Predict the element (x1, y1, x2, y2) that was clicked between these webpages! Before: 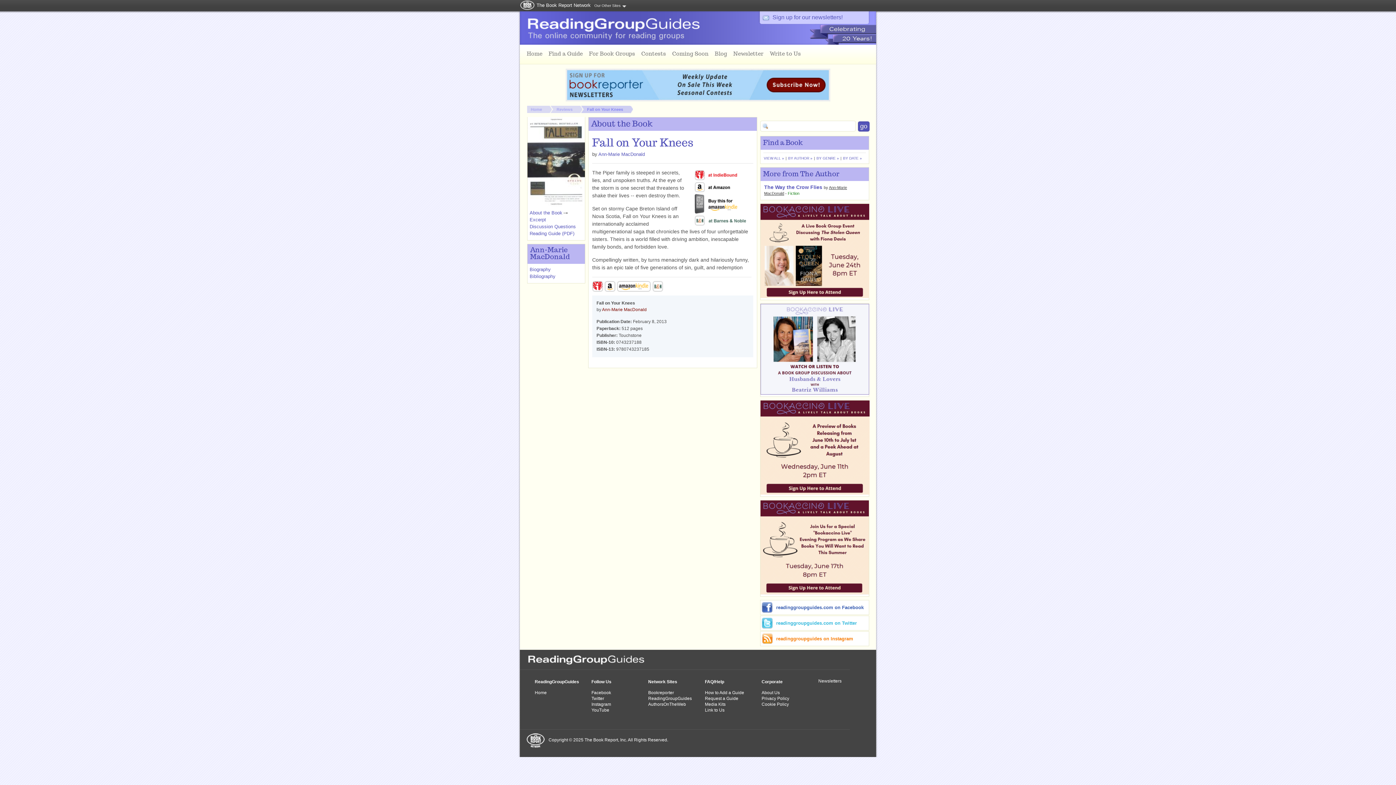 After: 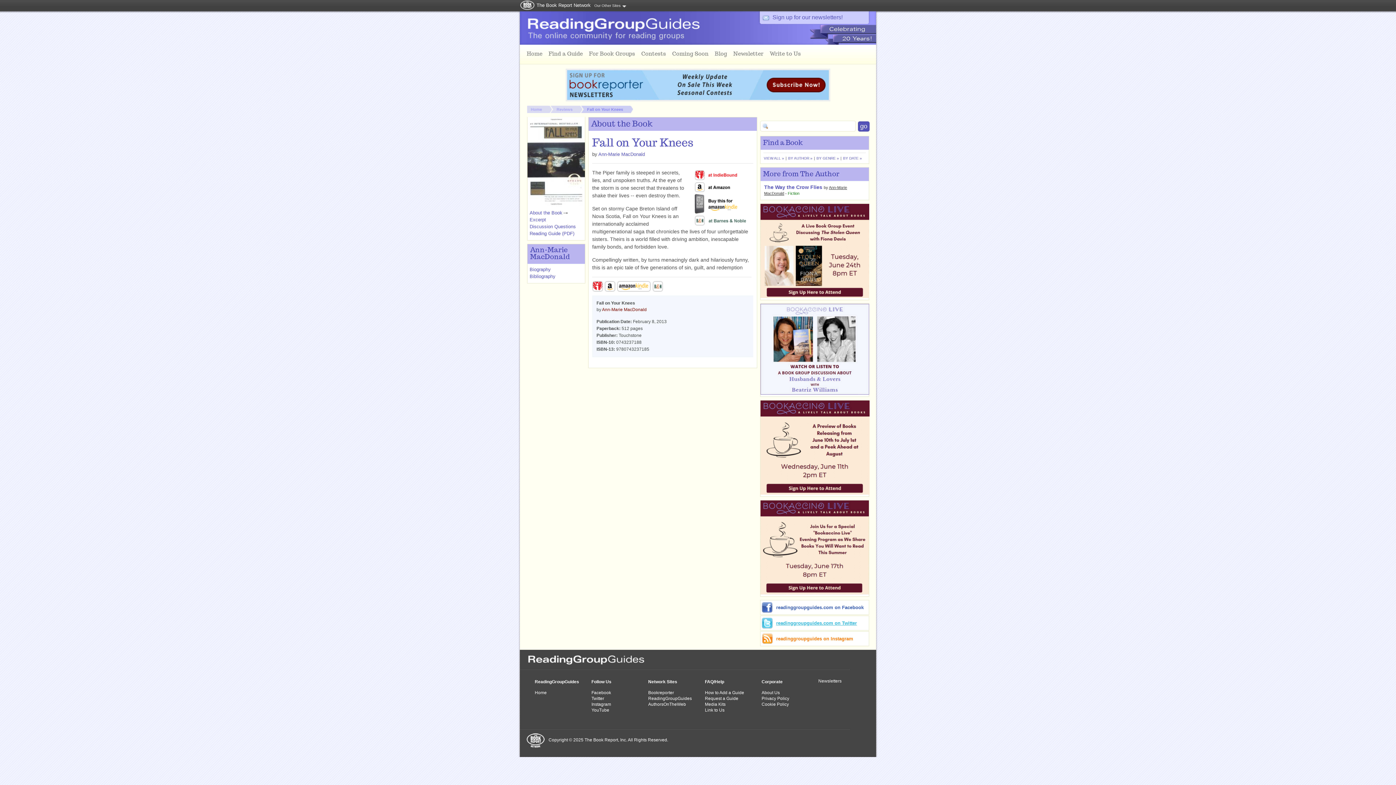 Action: bbox: (760, 616, 869, 630) label: readinggroupguides.com on Twitter